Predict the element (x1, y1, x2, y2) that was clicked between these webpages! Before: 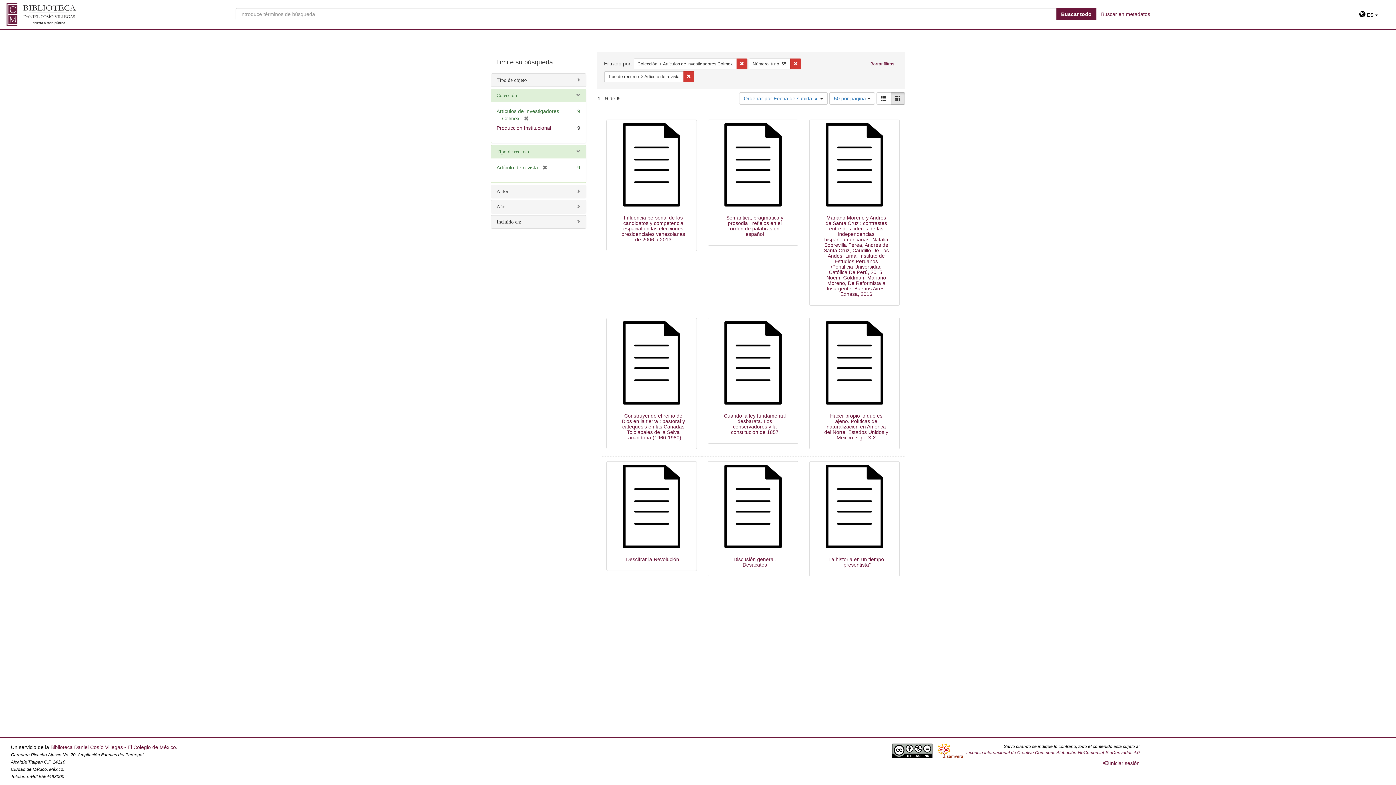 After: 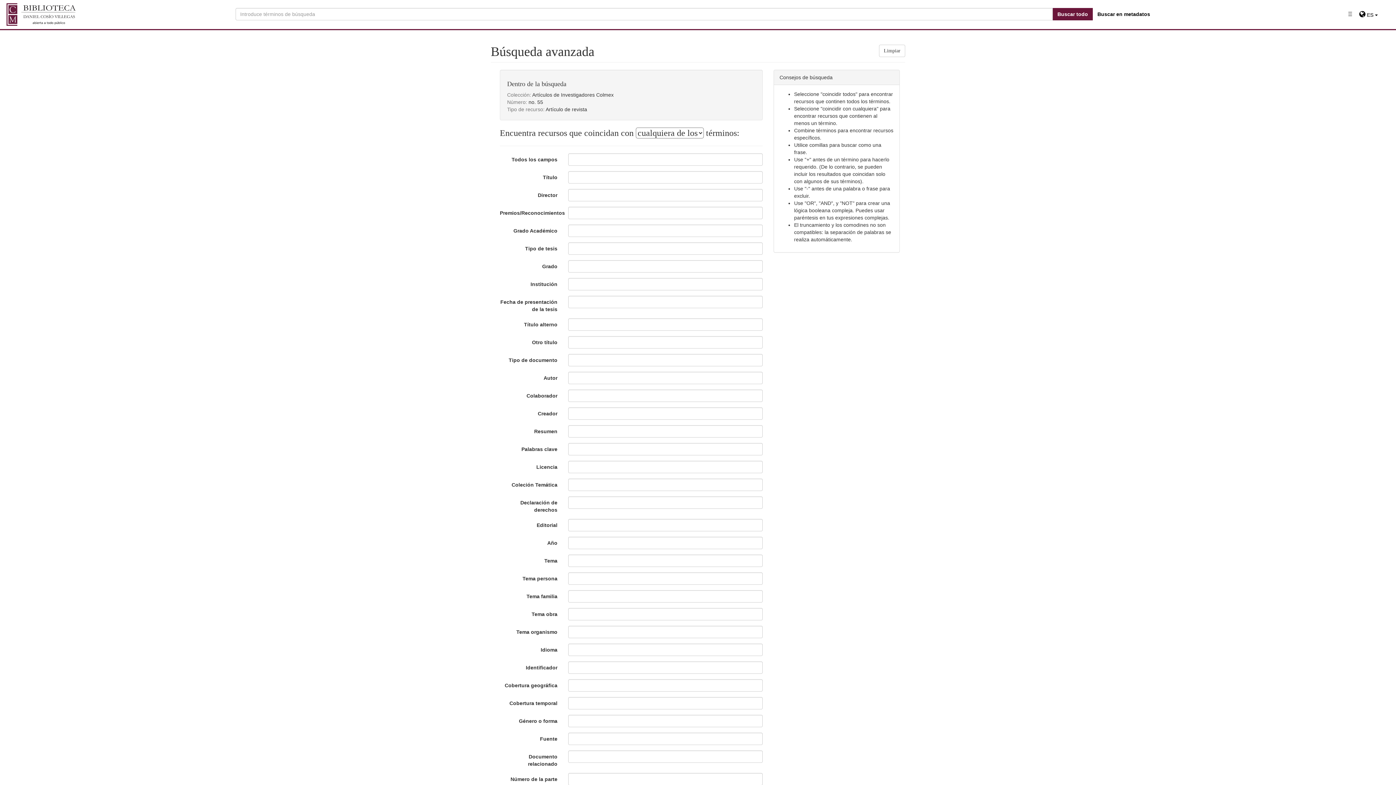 Action: label: Buscar en metadatos bbox: (1096, 8, 1155, 20)